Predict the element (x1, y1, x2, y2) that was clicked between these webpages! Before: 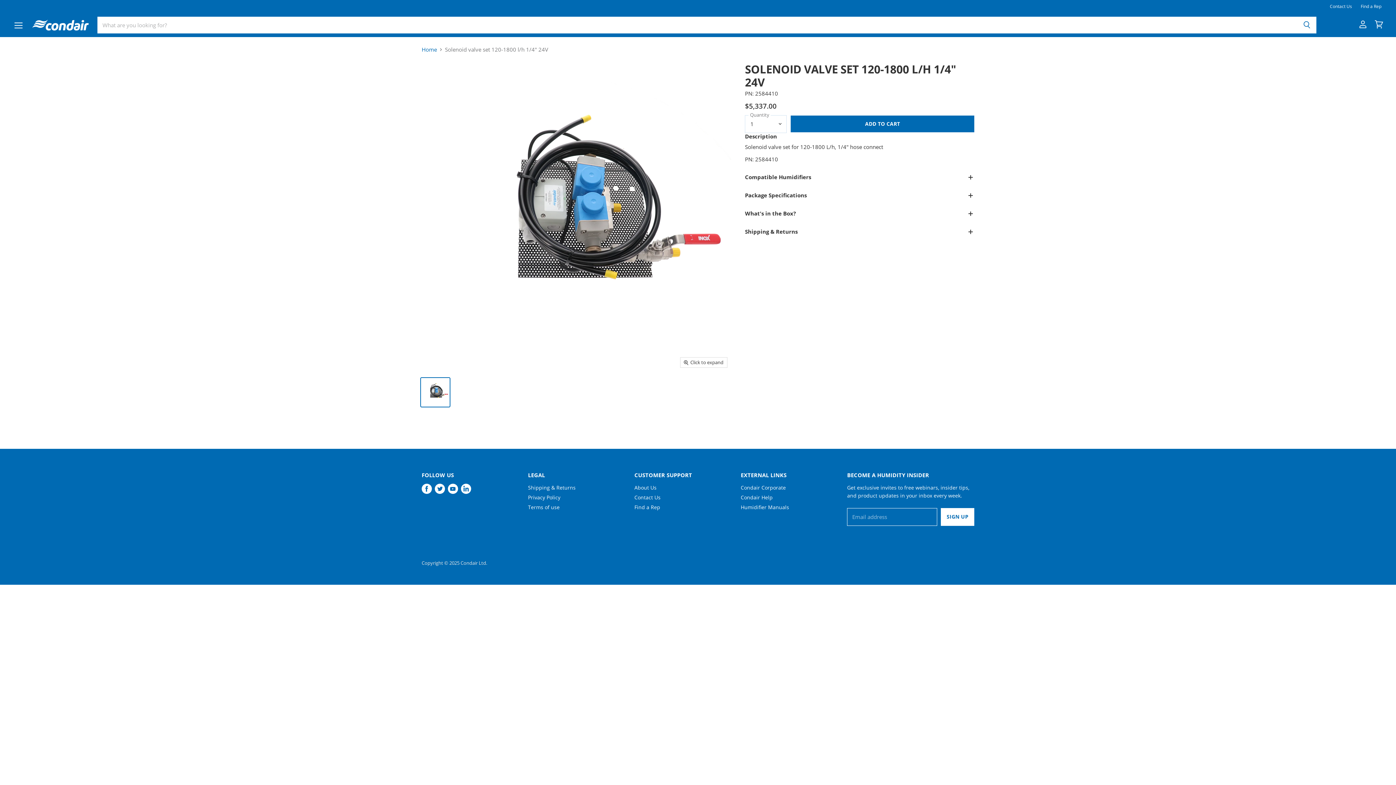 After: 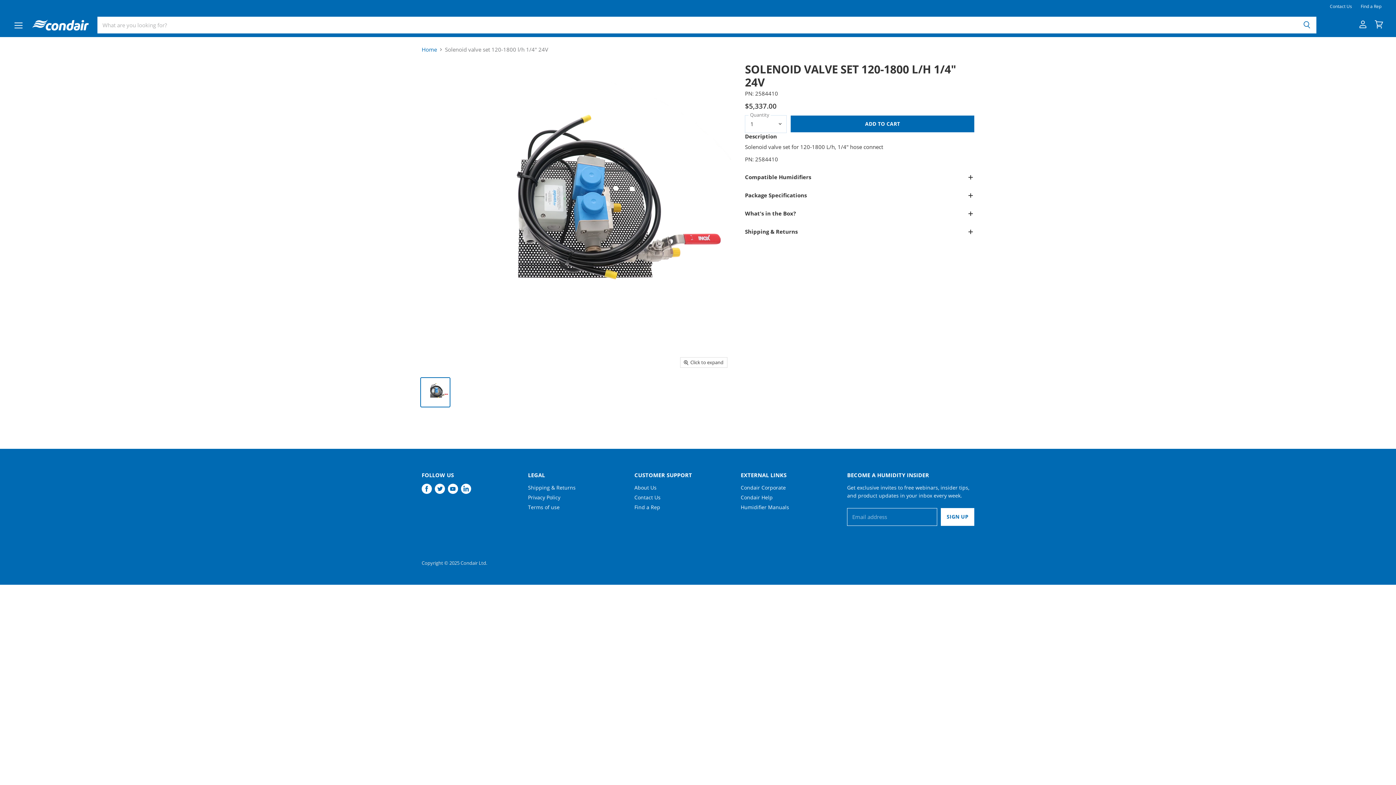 Action: bbox: (459, 482, 472, 495) label: Find us on LinkedIn